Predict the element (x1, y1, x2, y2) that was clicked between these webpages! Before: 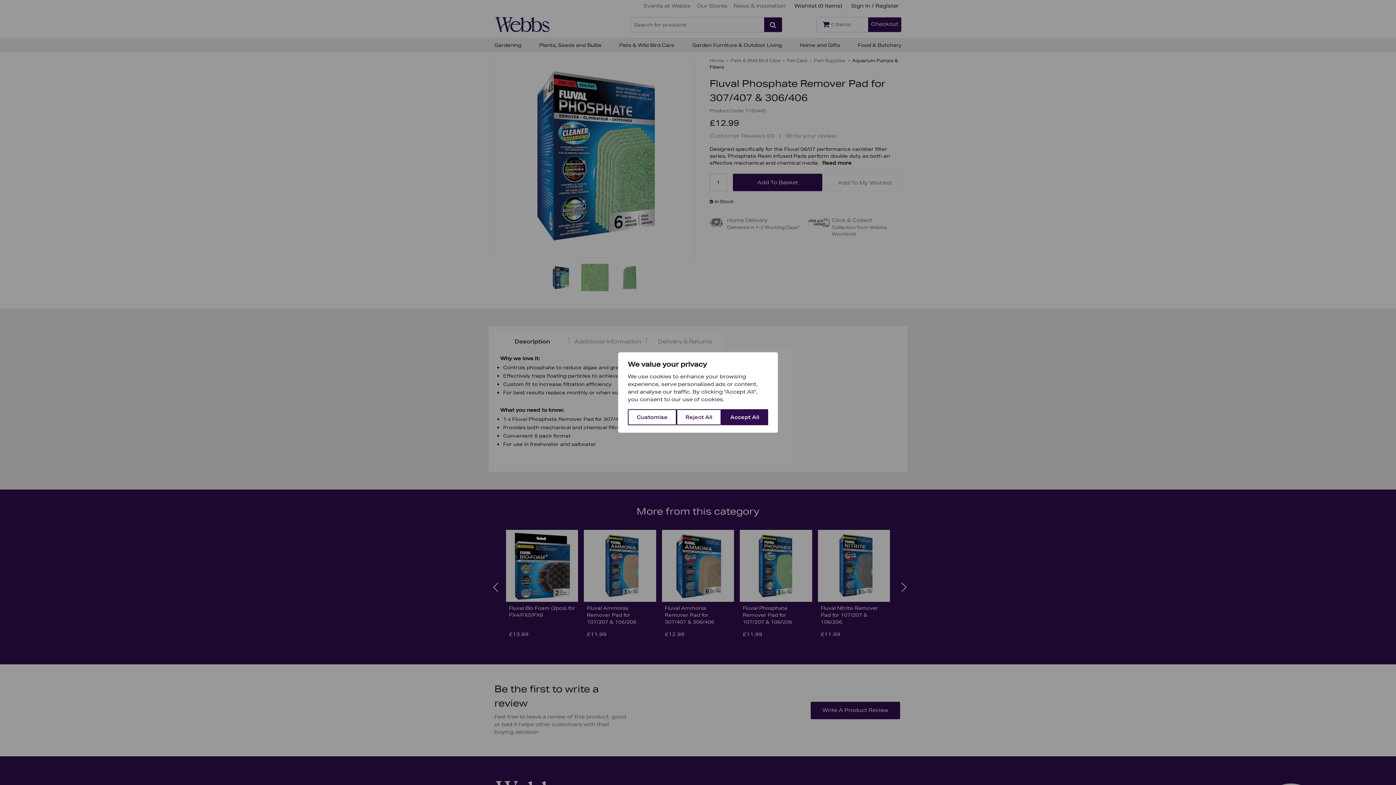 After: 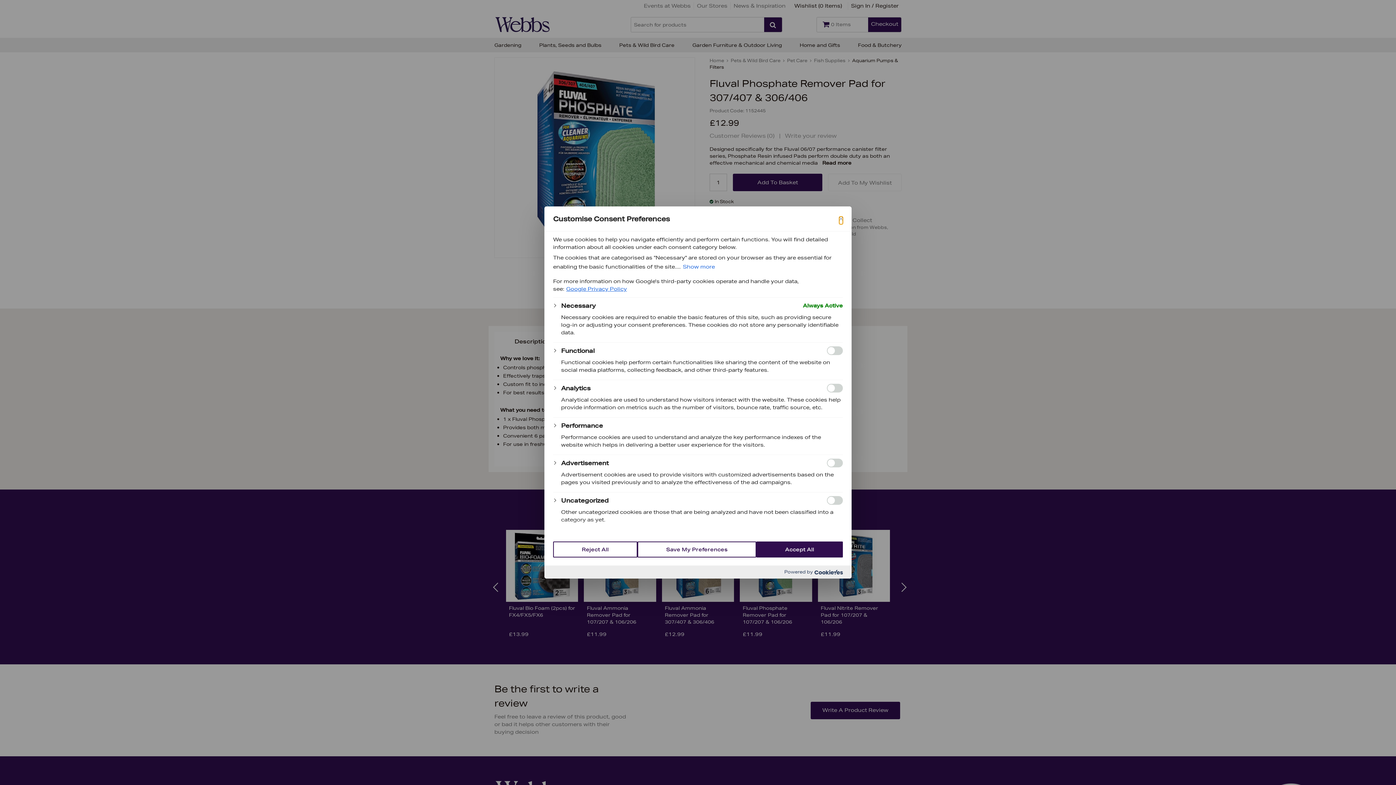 Action: label: Customise bbox: (628, 409, 676, 425)